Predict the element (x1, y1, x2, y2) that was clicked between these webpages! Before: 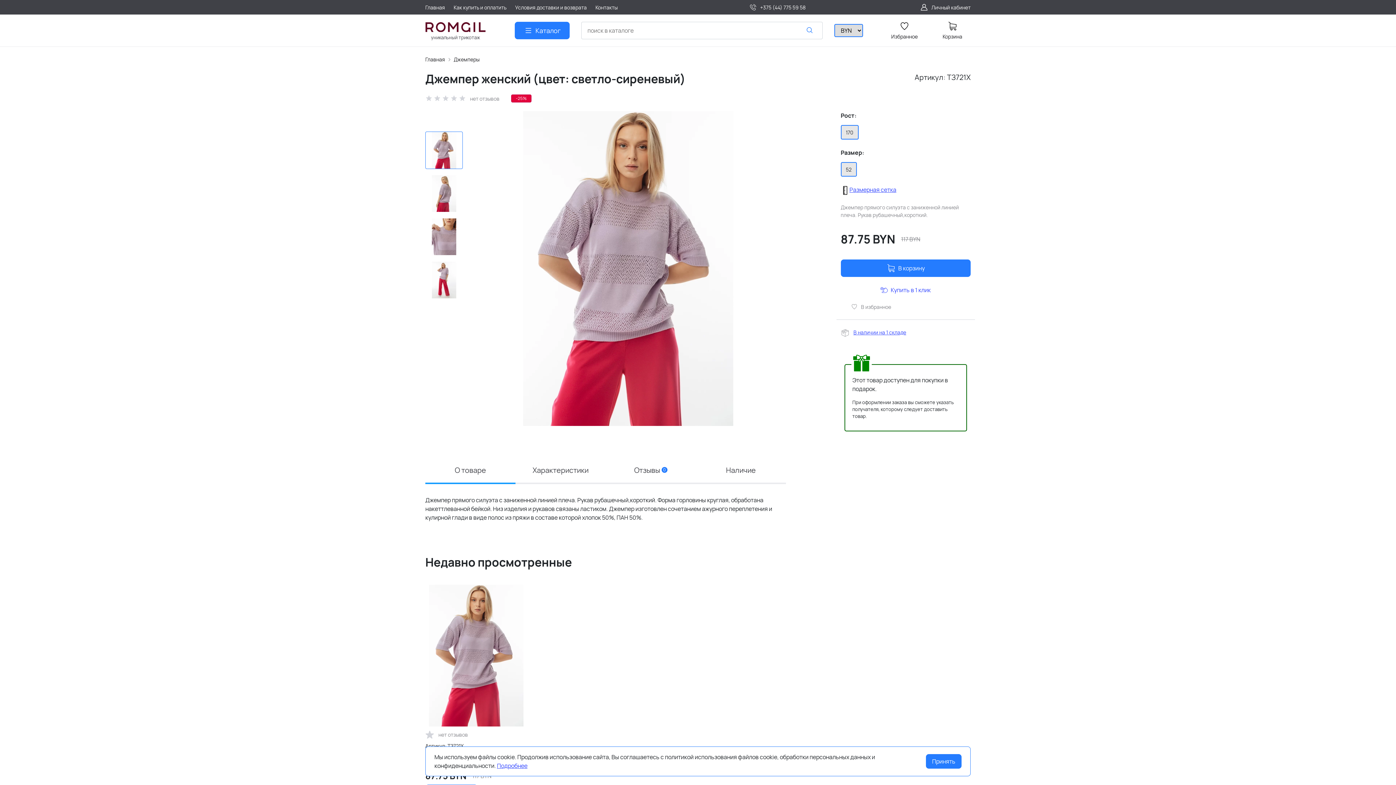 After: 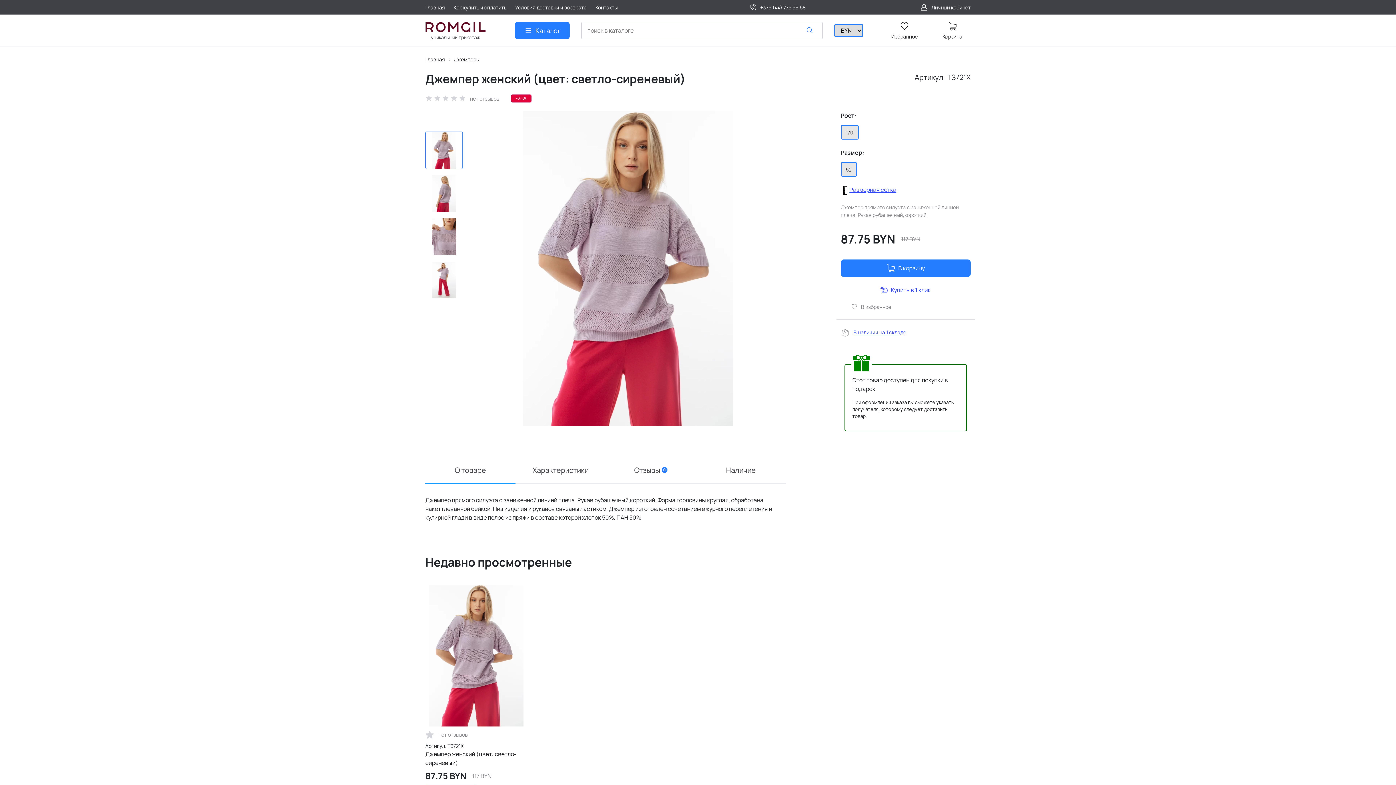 Action: label: Принять bbox: (926, 754, 961, 769)